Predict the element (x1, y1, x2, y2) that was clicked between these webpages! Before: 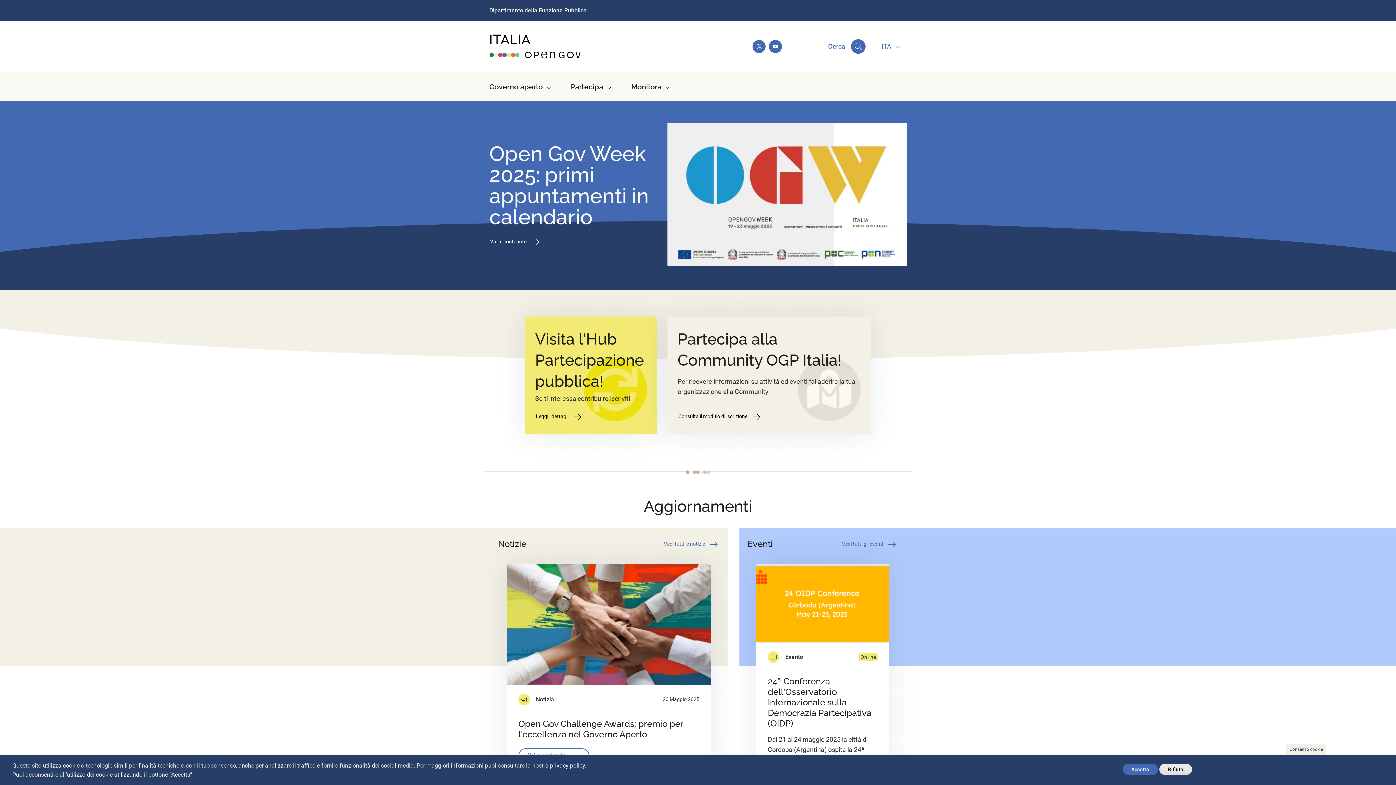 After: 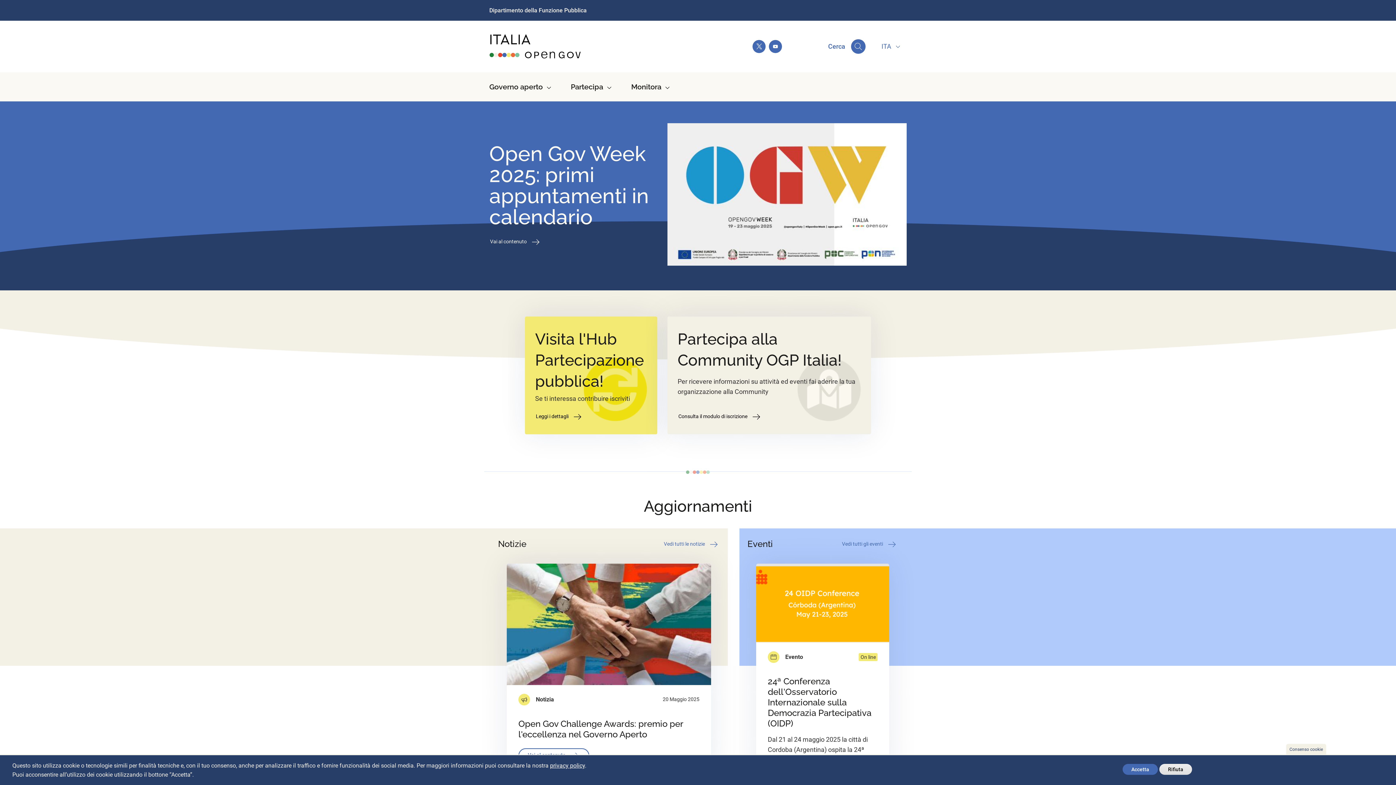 Action: bbox: (489, 30, 581, 62)